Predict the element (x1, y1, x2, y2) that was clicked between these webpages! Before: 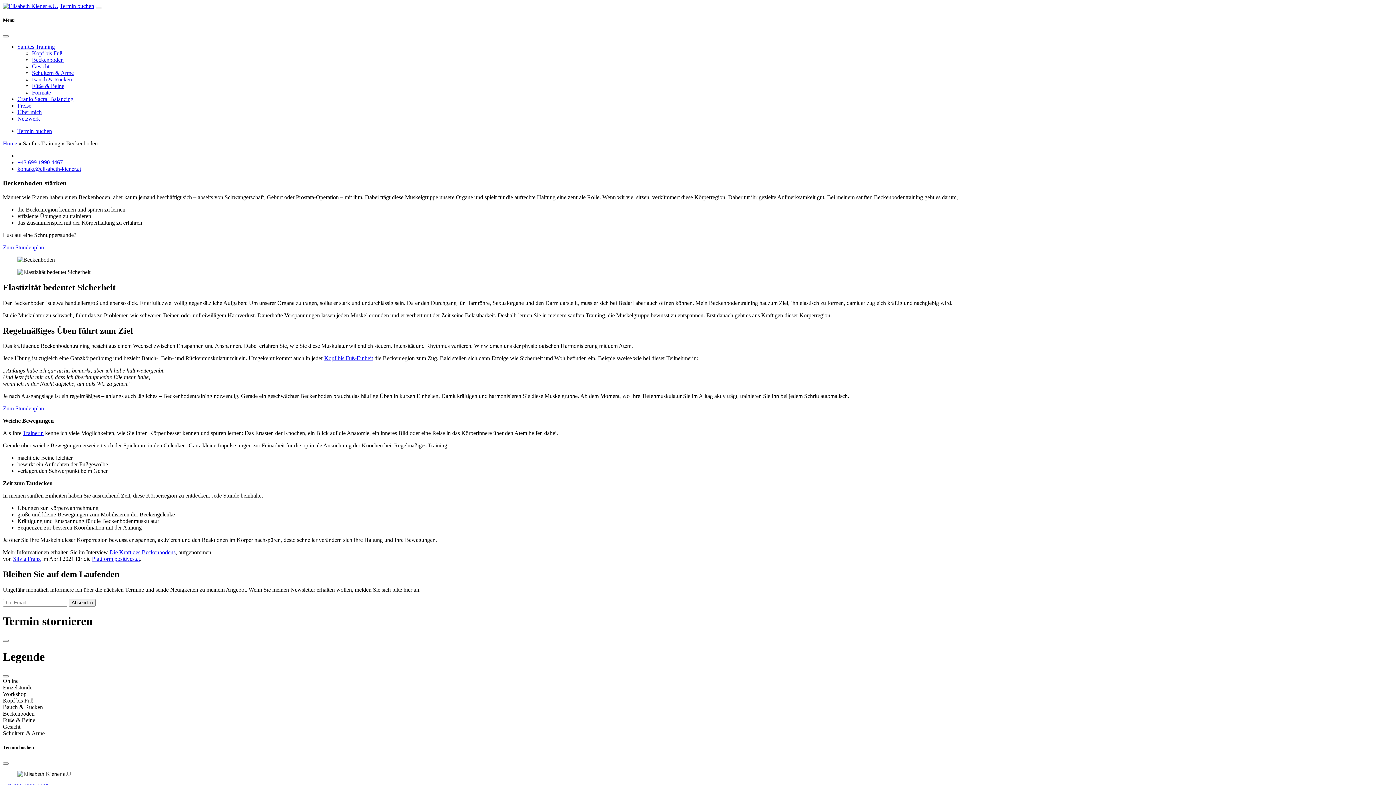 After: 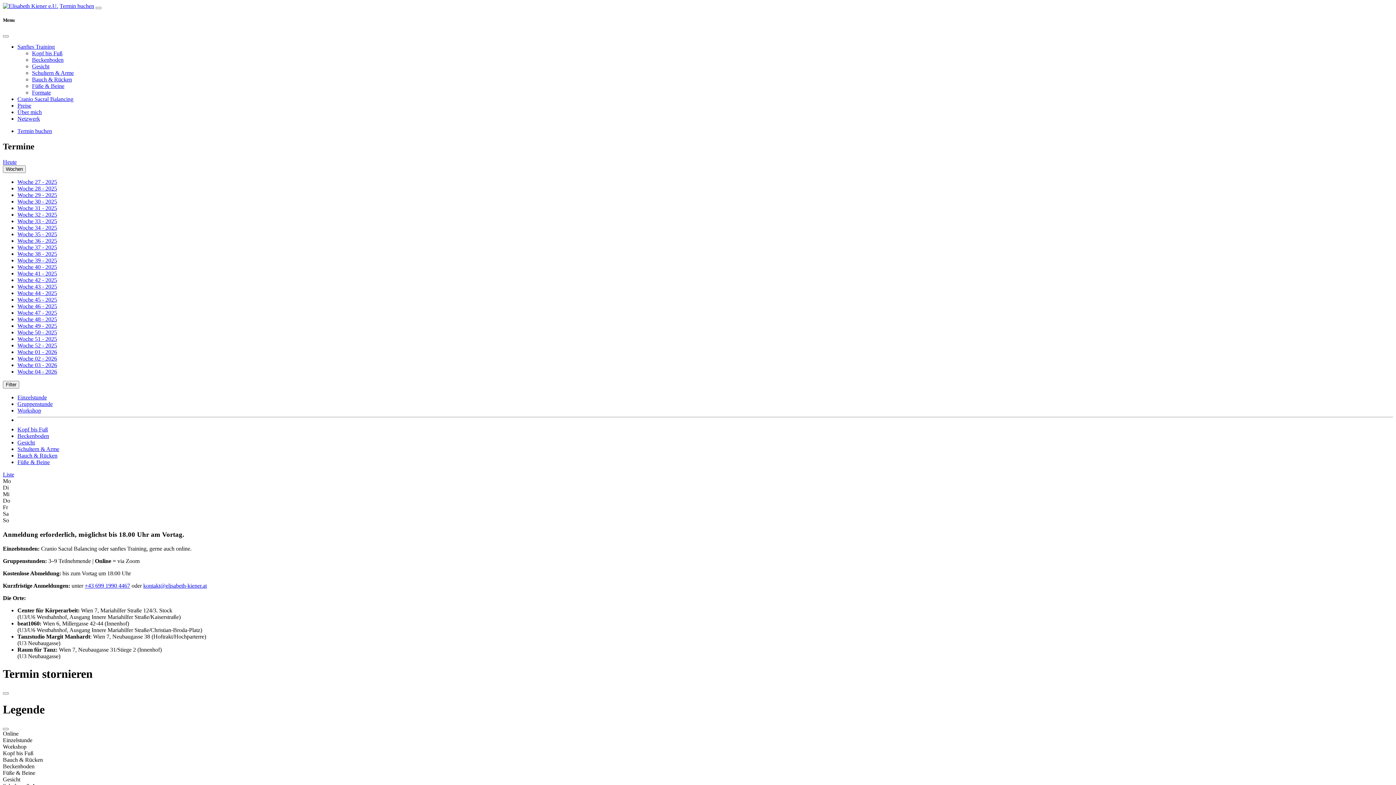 Action: label: Zum Stundenplan bbox: (2, 244, 44, 250)